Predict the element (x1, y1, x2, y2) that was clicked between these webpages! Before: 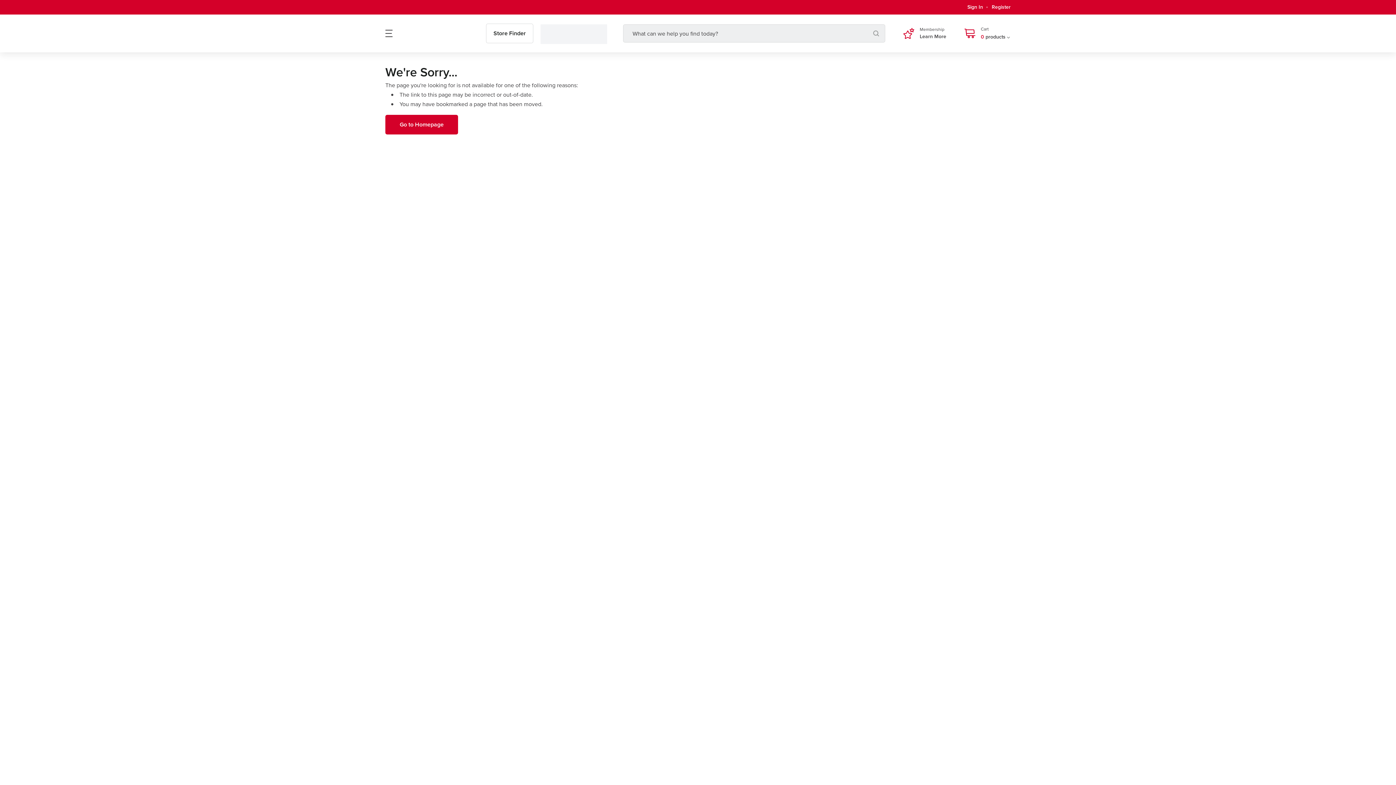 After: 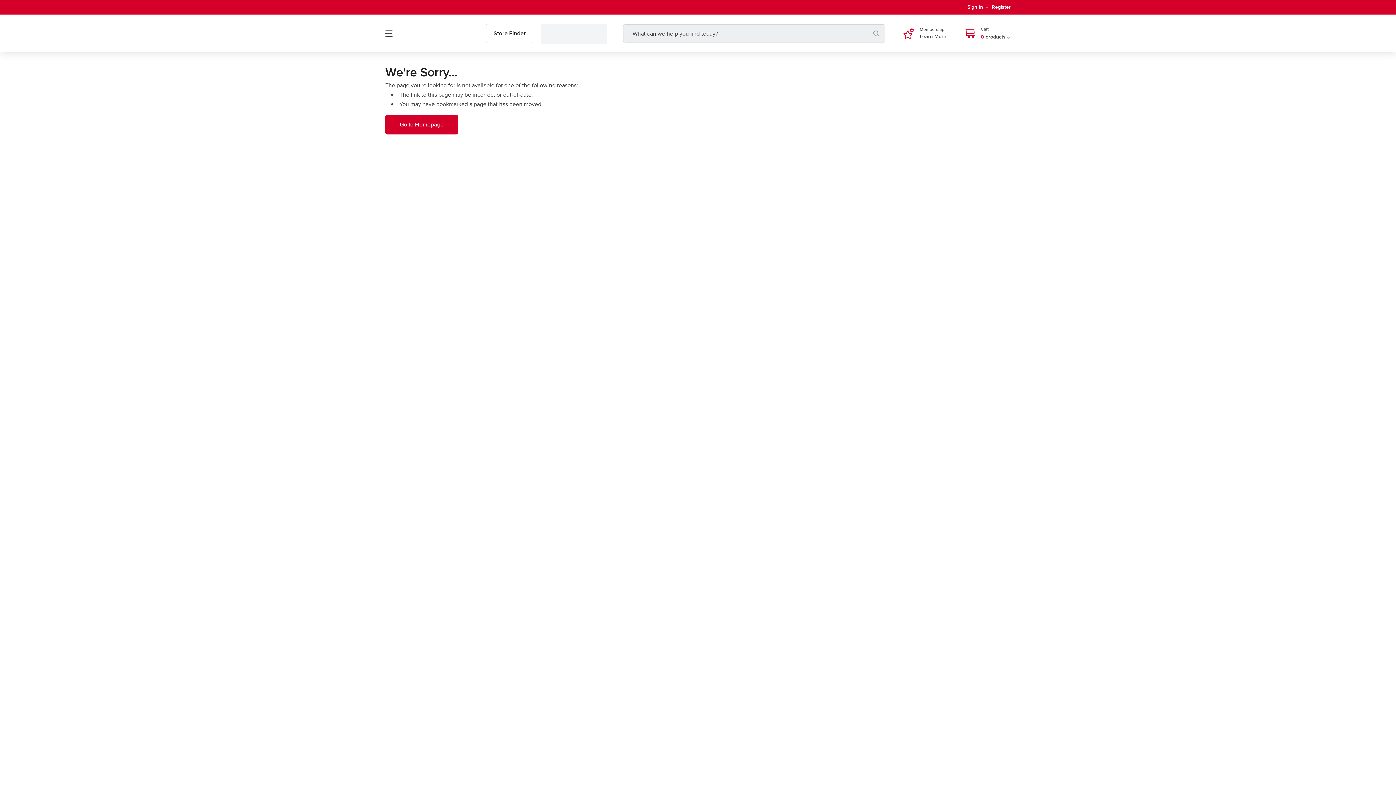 Action: bbox: (410, 27, 468, 39)